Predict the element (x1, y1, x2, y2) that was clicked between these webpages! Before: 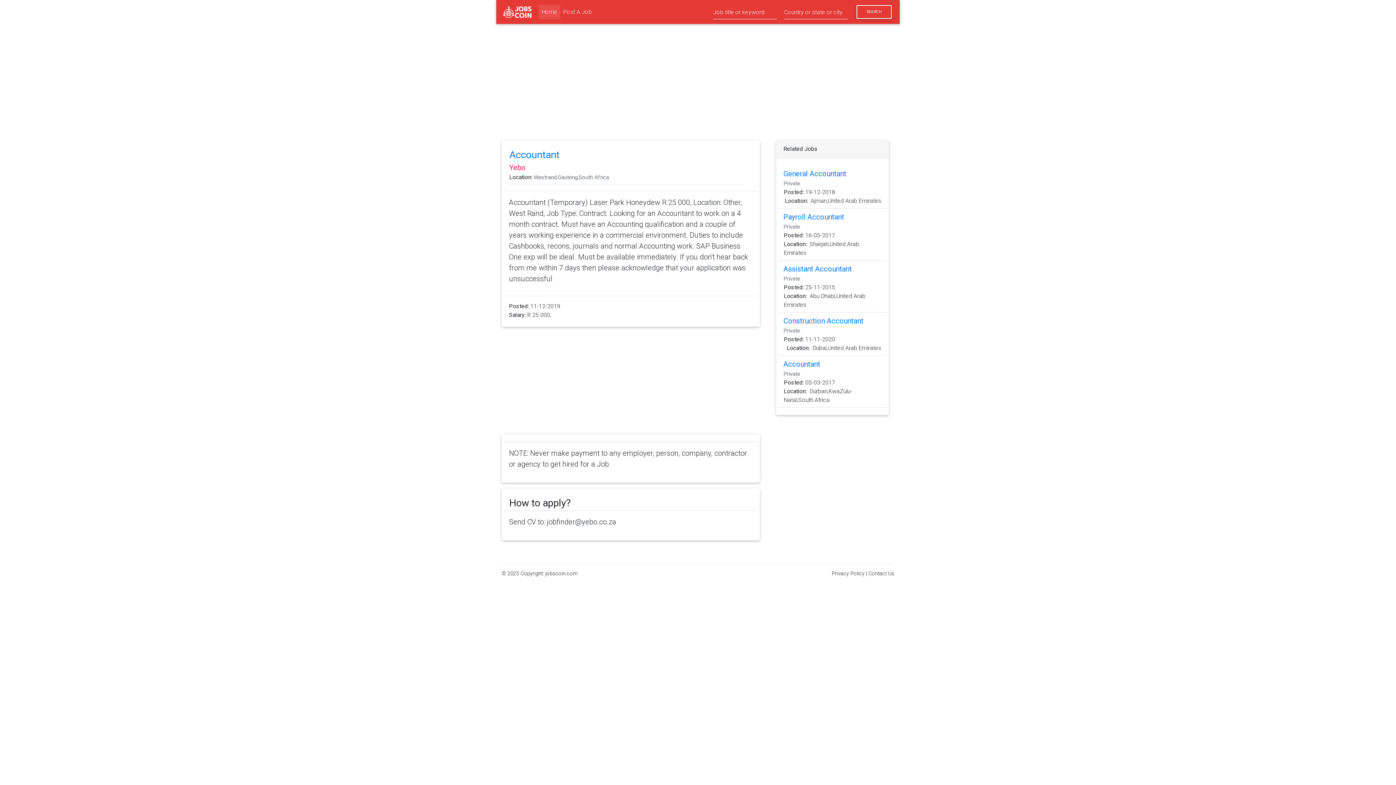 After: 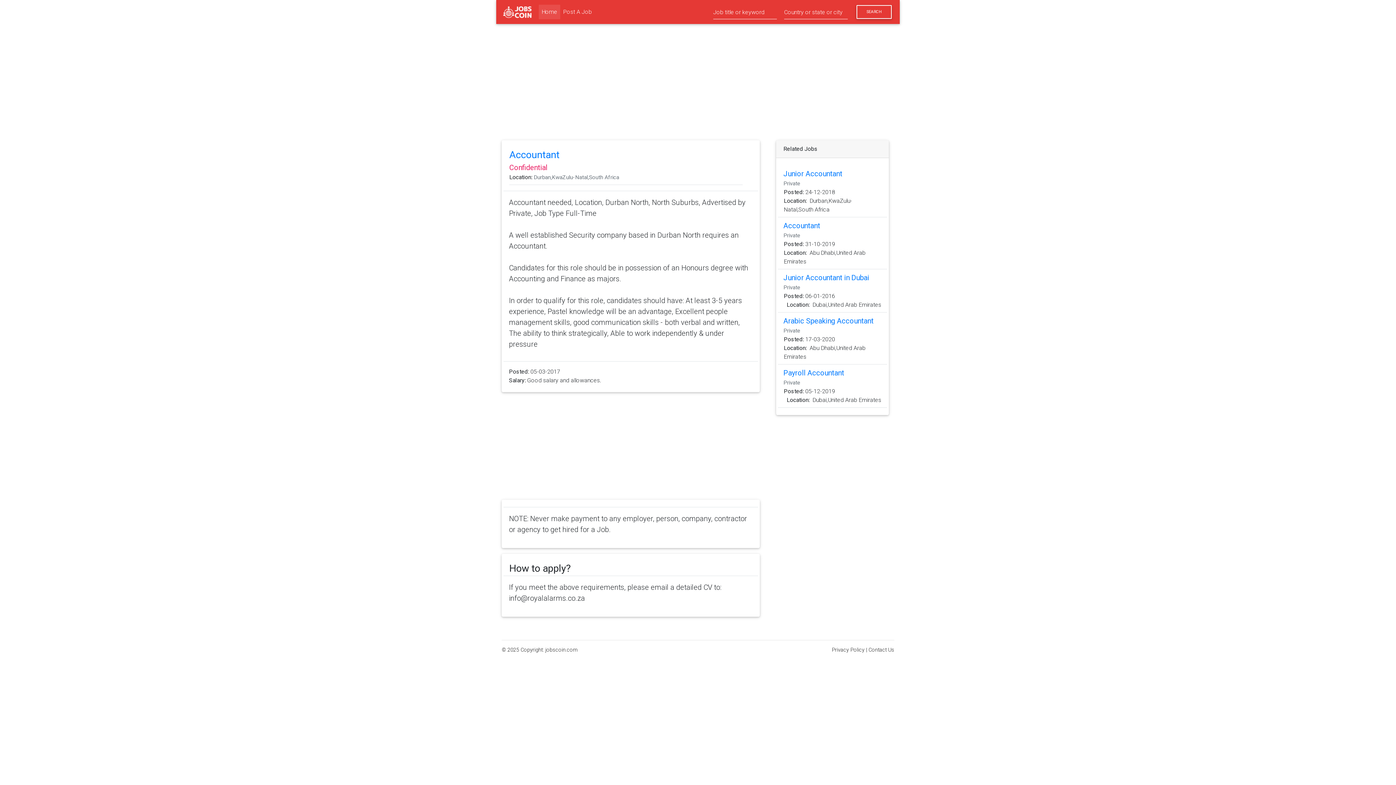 Action: label: Accountant bbox: (783, 360, 820, 368)